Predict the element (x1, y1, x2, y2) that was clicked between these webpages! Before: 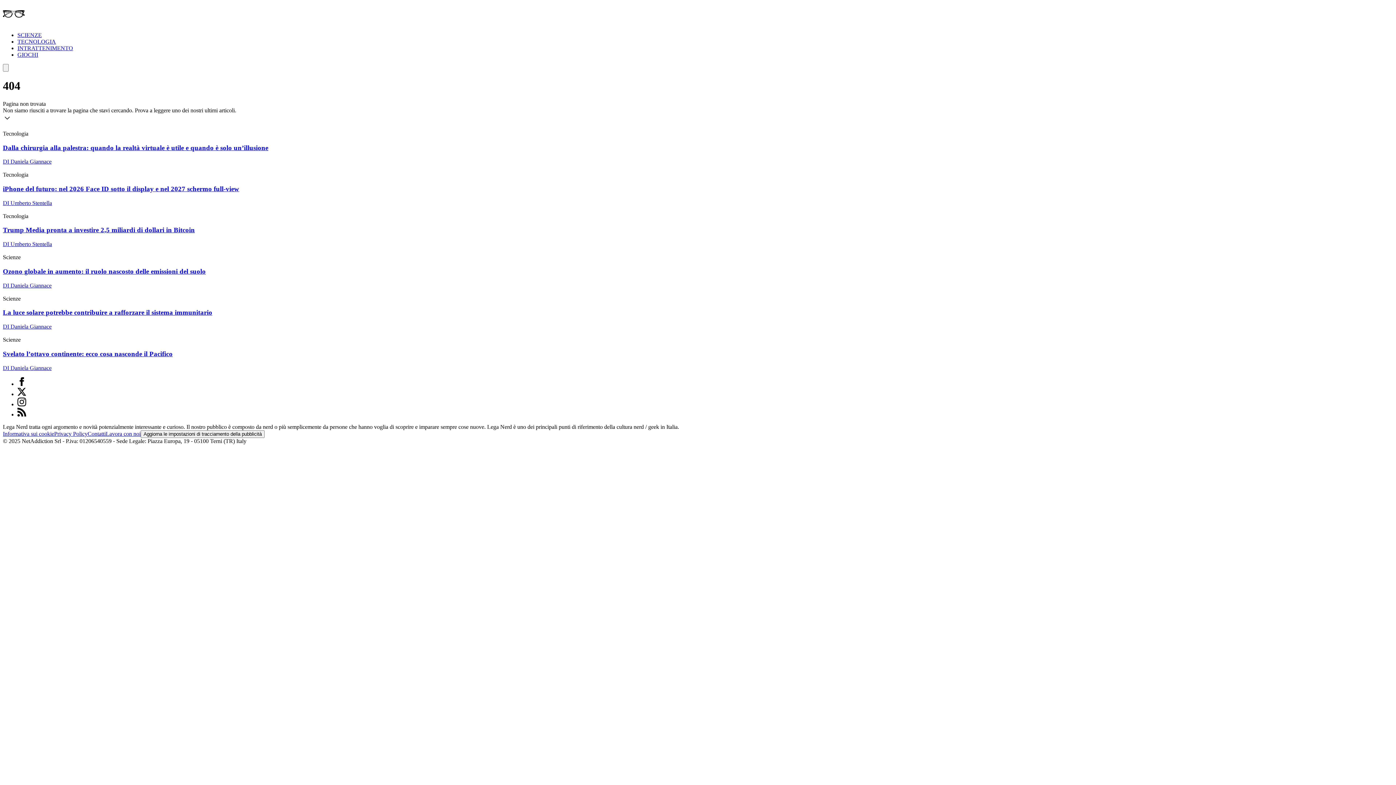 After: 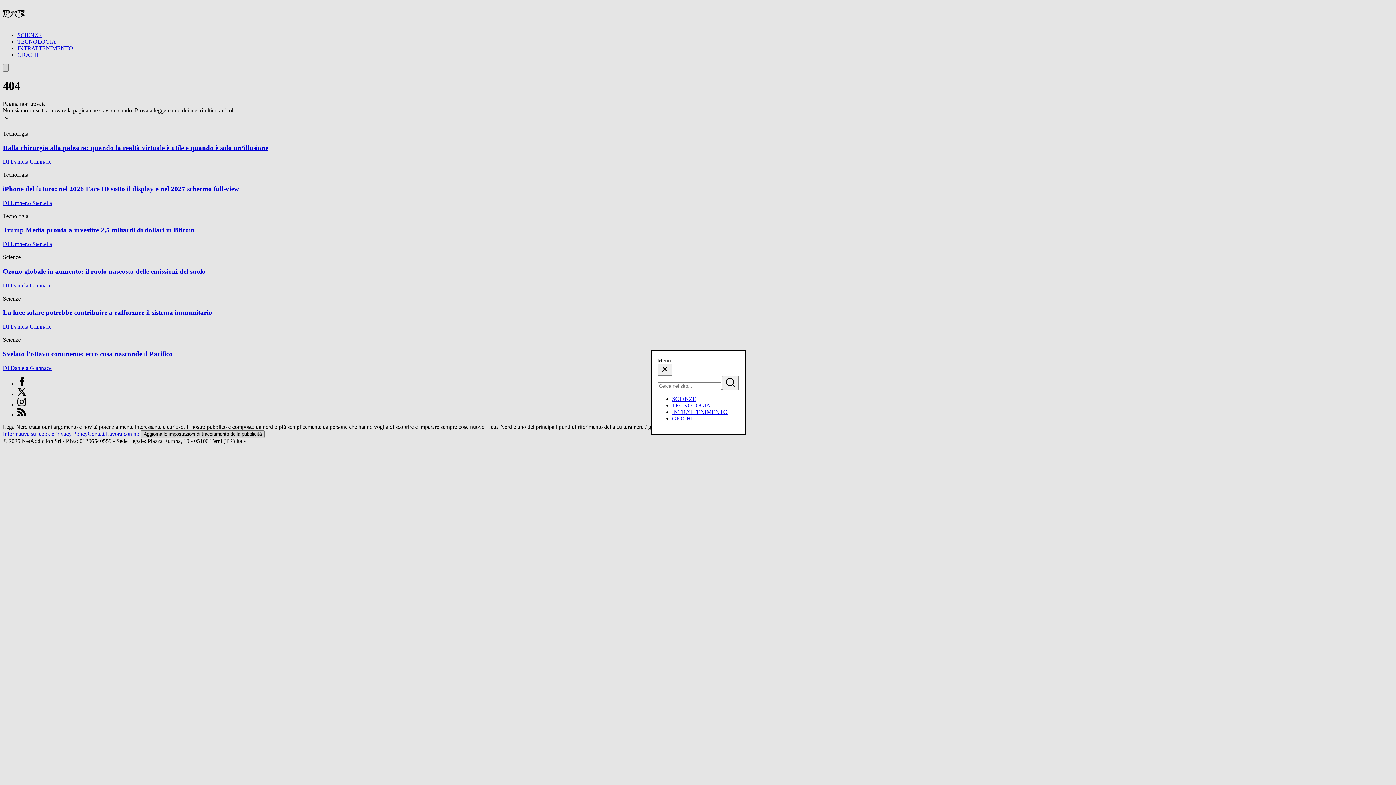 Action: bbox: (2, 64, 8, 71)